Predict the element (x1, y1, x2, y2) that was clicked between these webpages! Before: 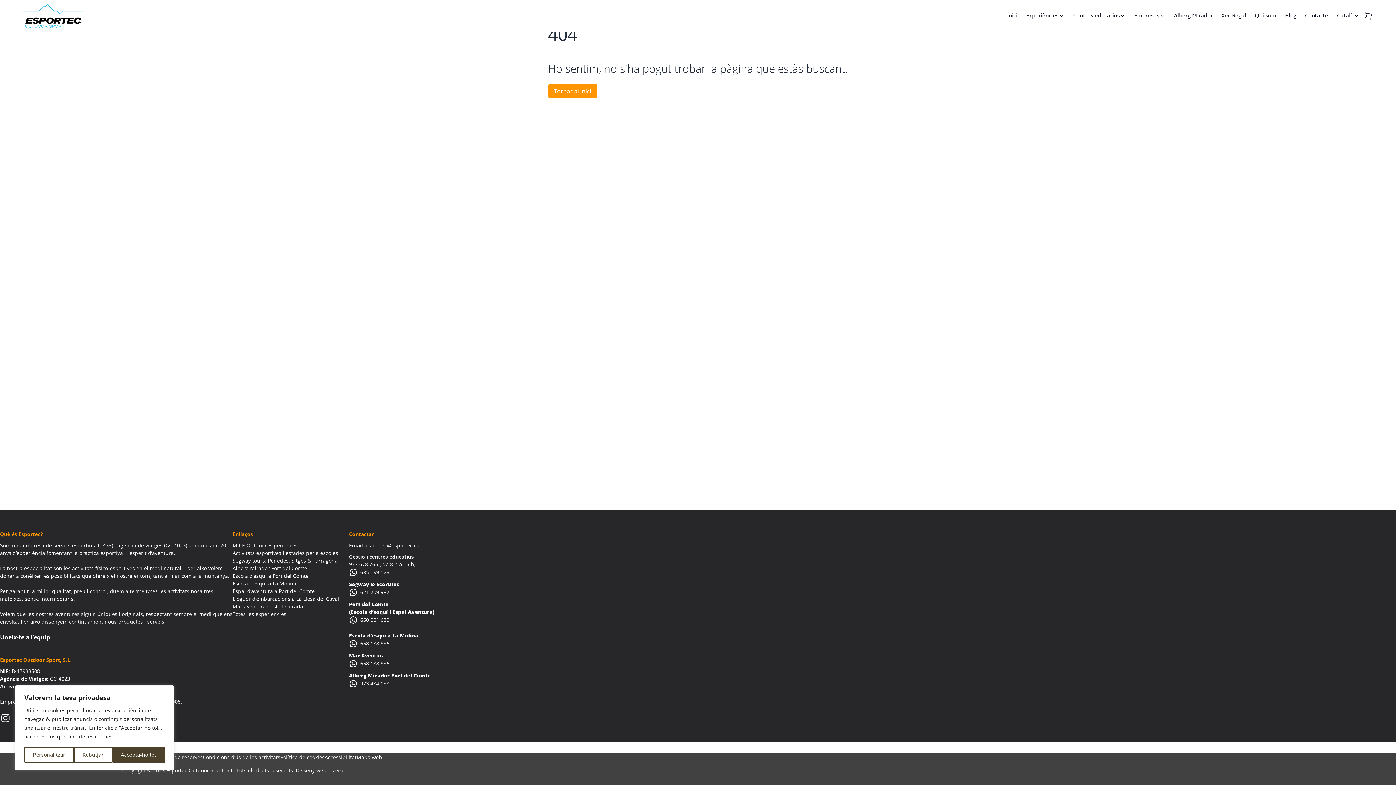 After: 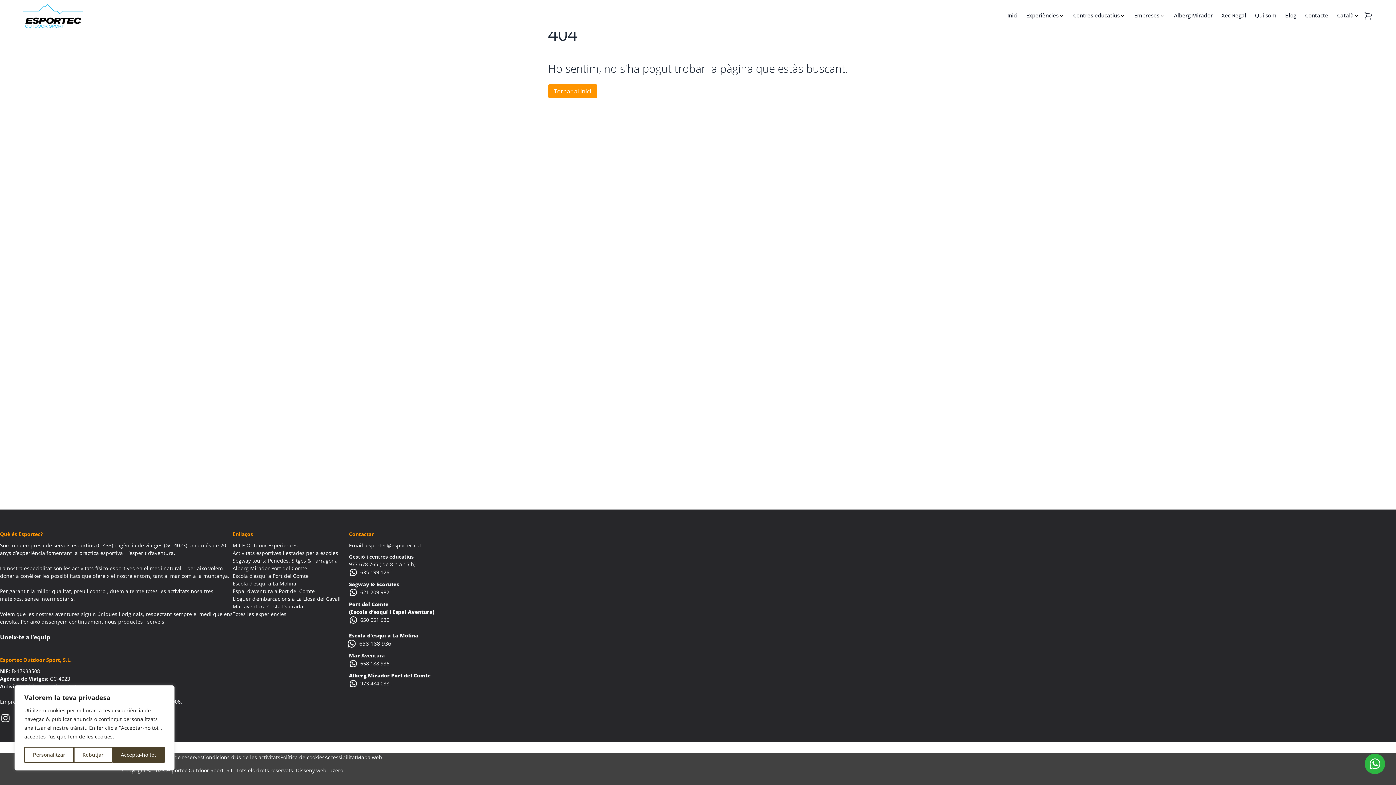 Action: bbox: (349, 639, 392, 648) label: 658 188 936